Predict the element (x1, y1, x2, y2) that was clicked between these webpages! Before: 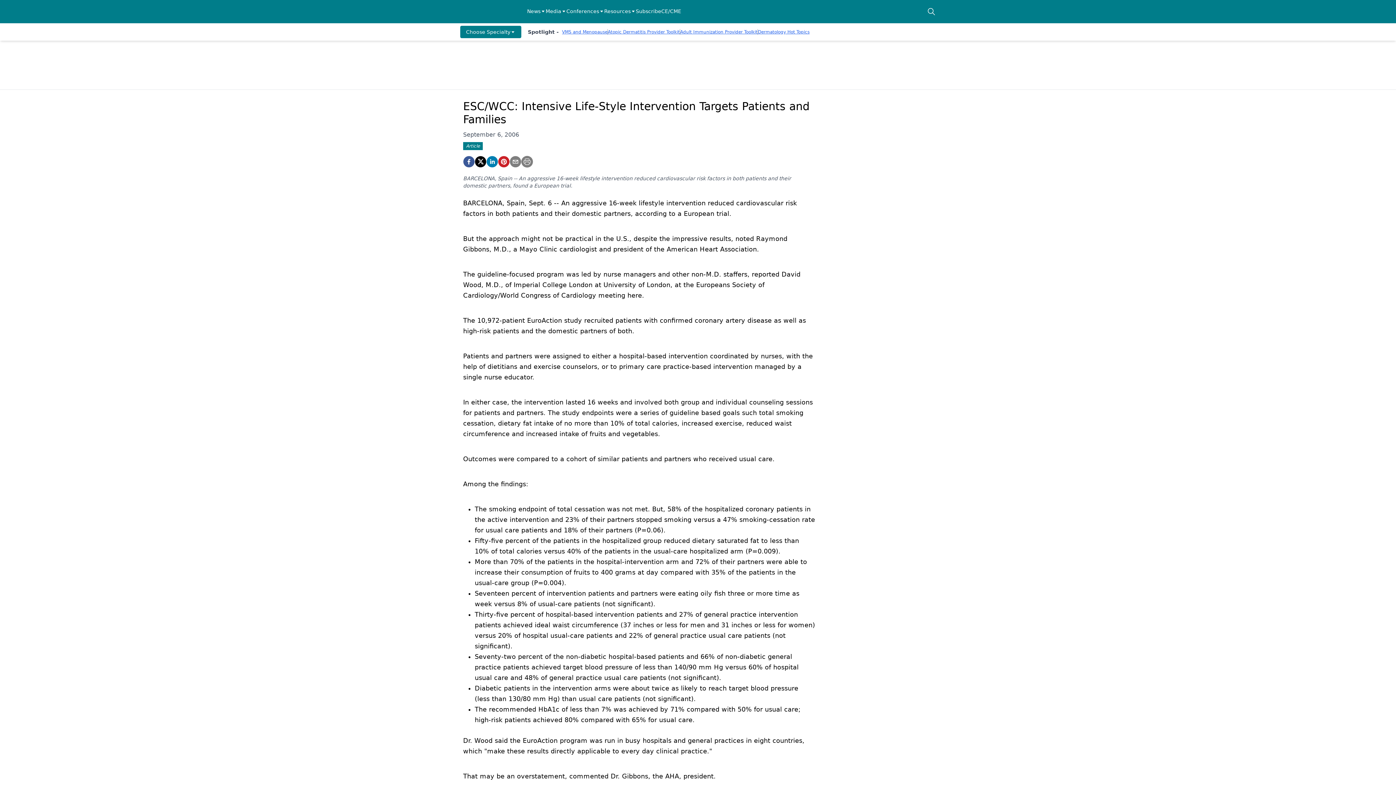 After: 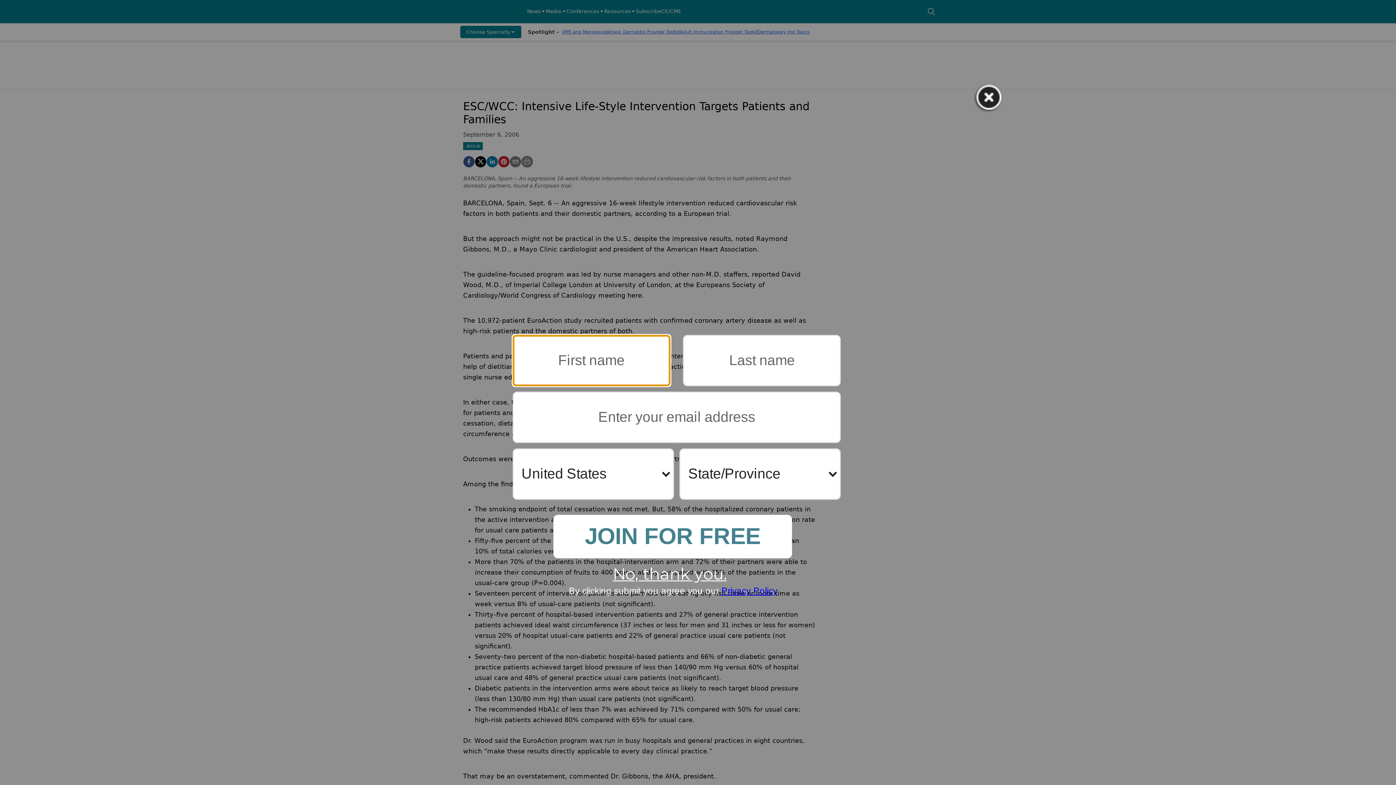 Action: bbox: (545, 7, 566, 15) label: Media